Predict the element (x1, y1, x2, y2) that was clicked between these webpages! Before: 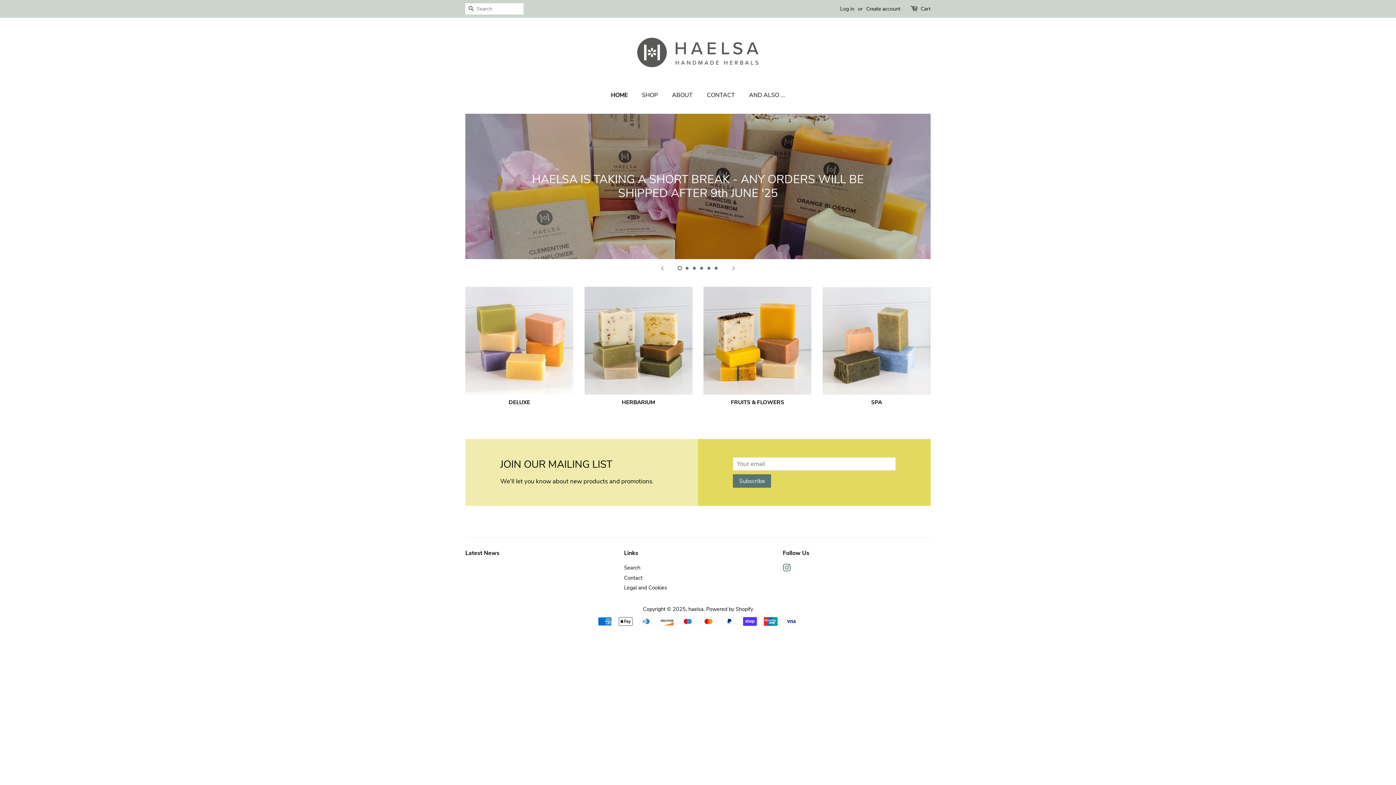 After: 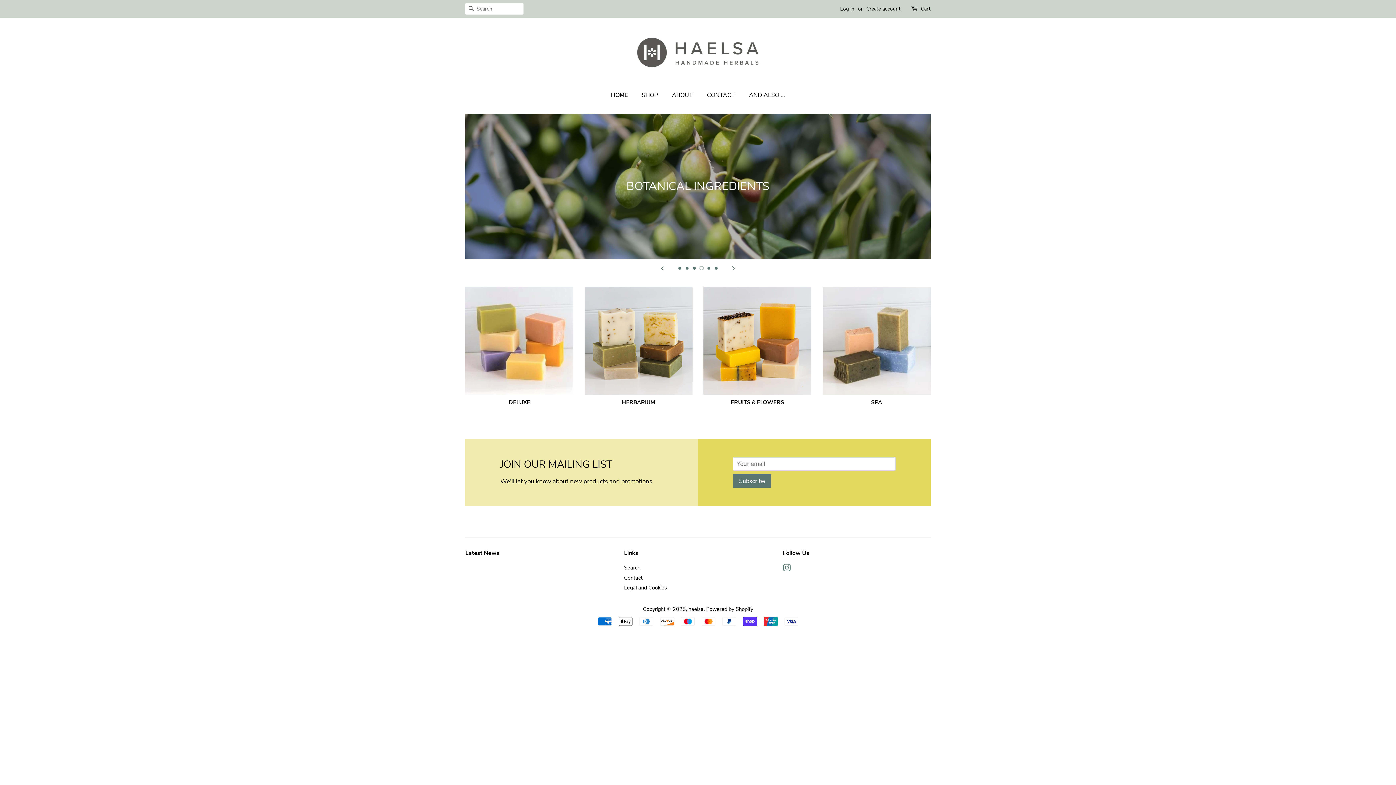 Action: label: Load slide 4 bbox: (699, 266, 704, 270)